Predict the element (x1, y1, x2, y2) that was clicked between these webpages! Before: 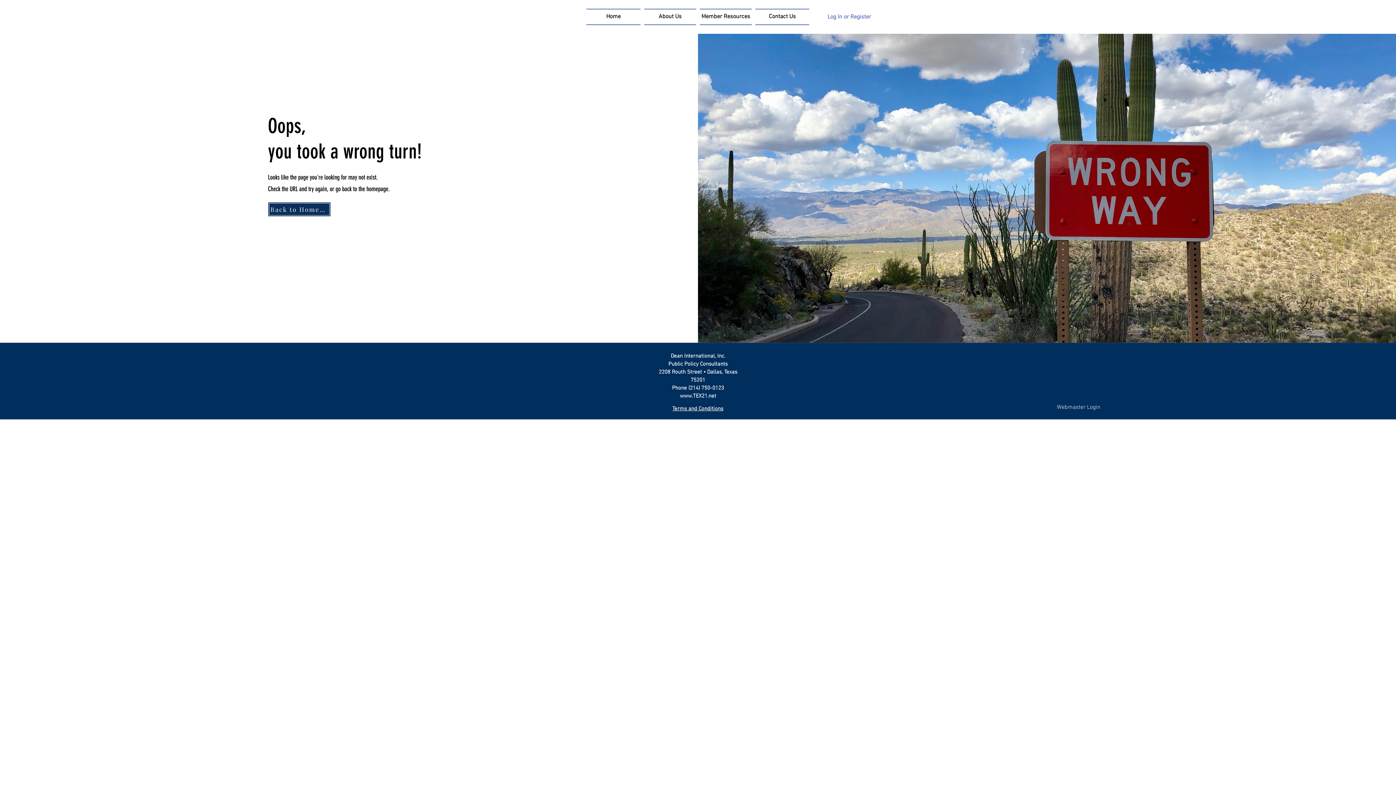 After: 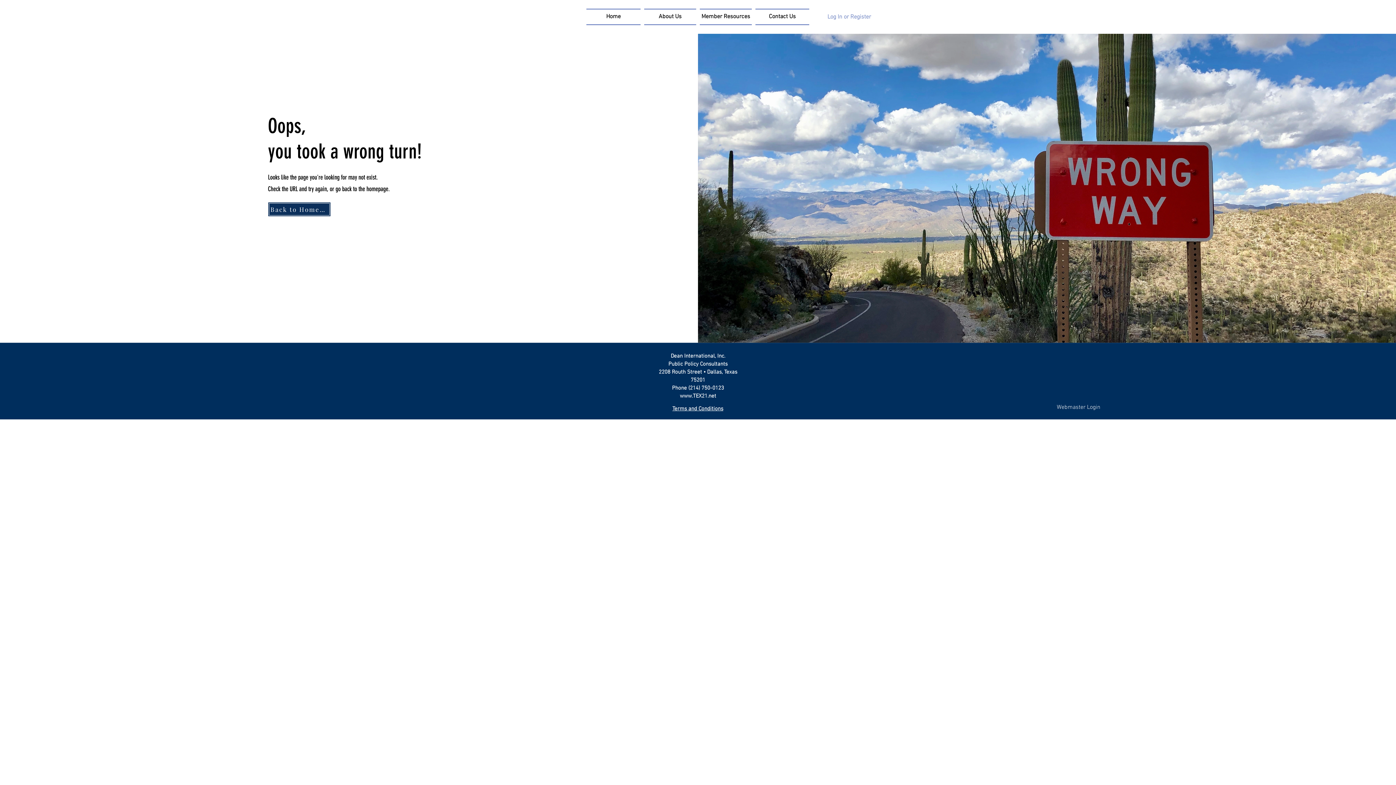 Action: label: Log In or Register bbox: (822, 10, 876, 23)